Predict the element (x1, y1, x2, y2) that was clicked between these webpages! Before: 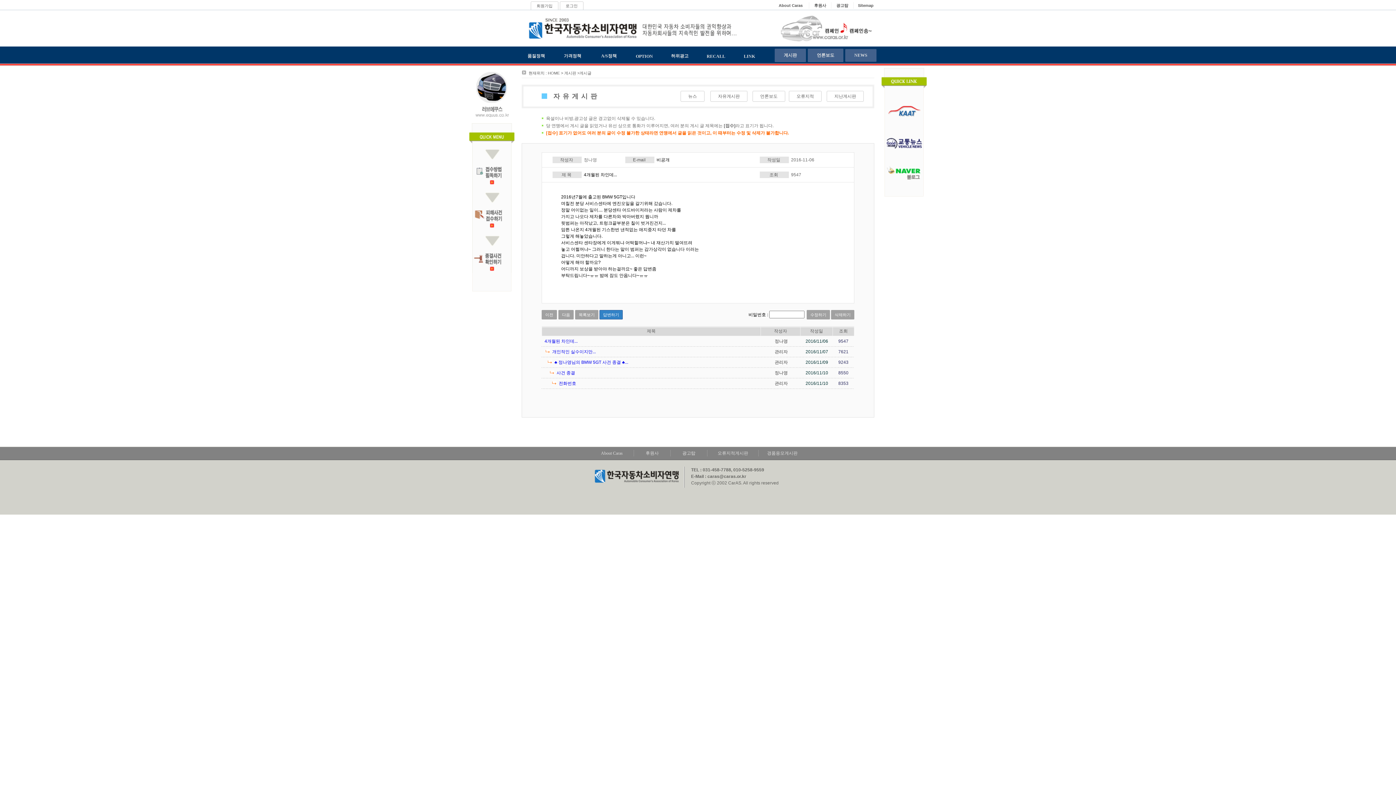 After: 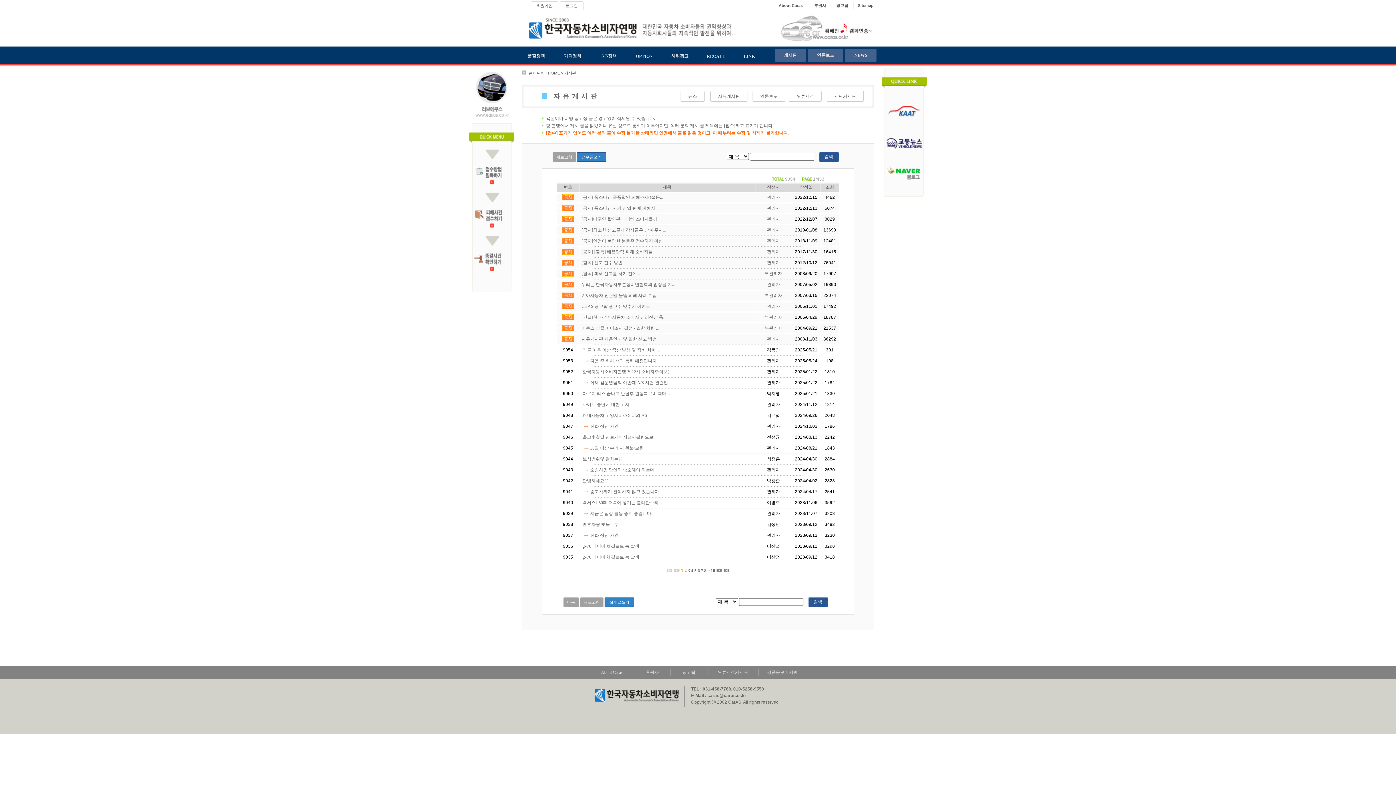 Action: bbox: (774, 48, 806, 62) label: 게시판